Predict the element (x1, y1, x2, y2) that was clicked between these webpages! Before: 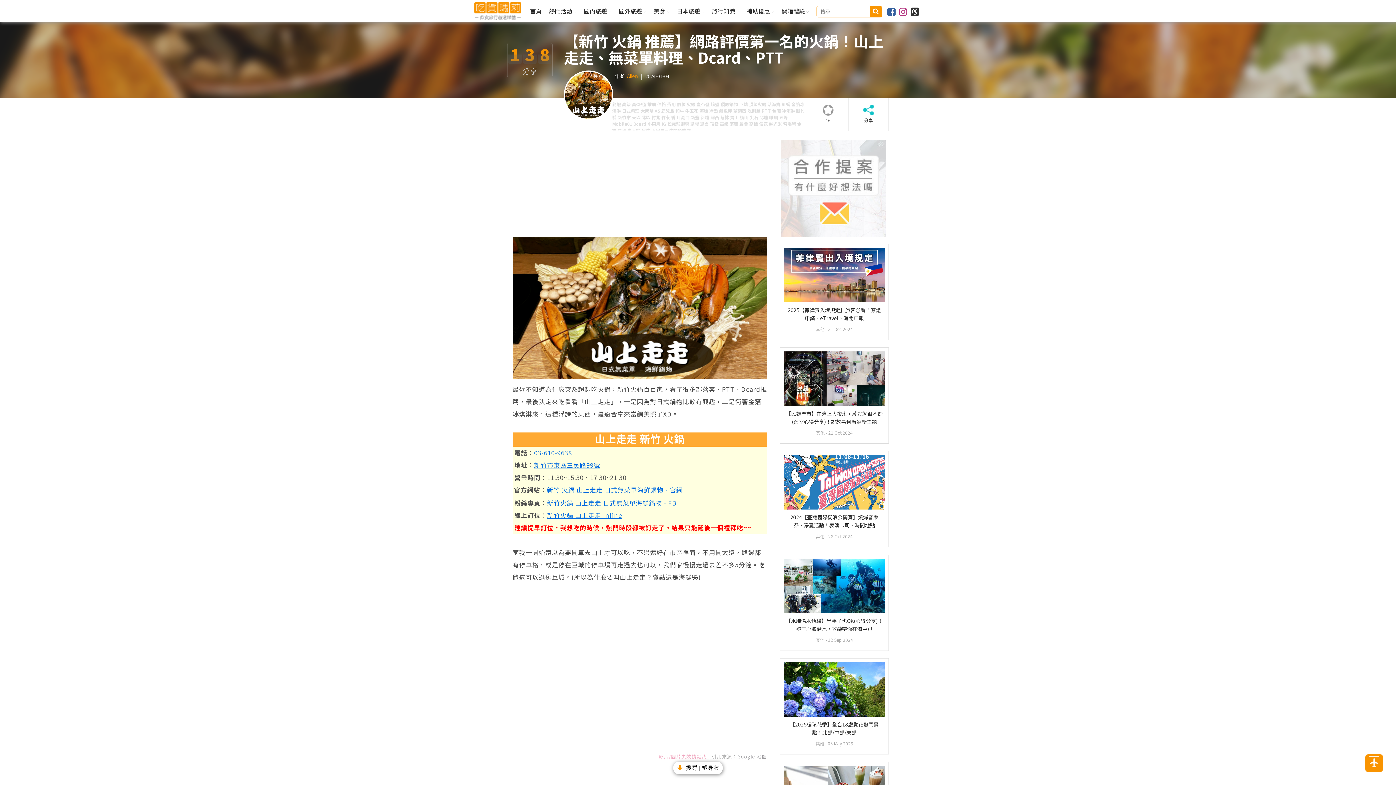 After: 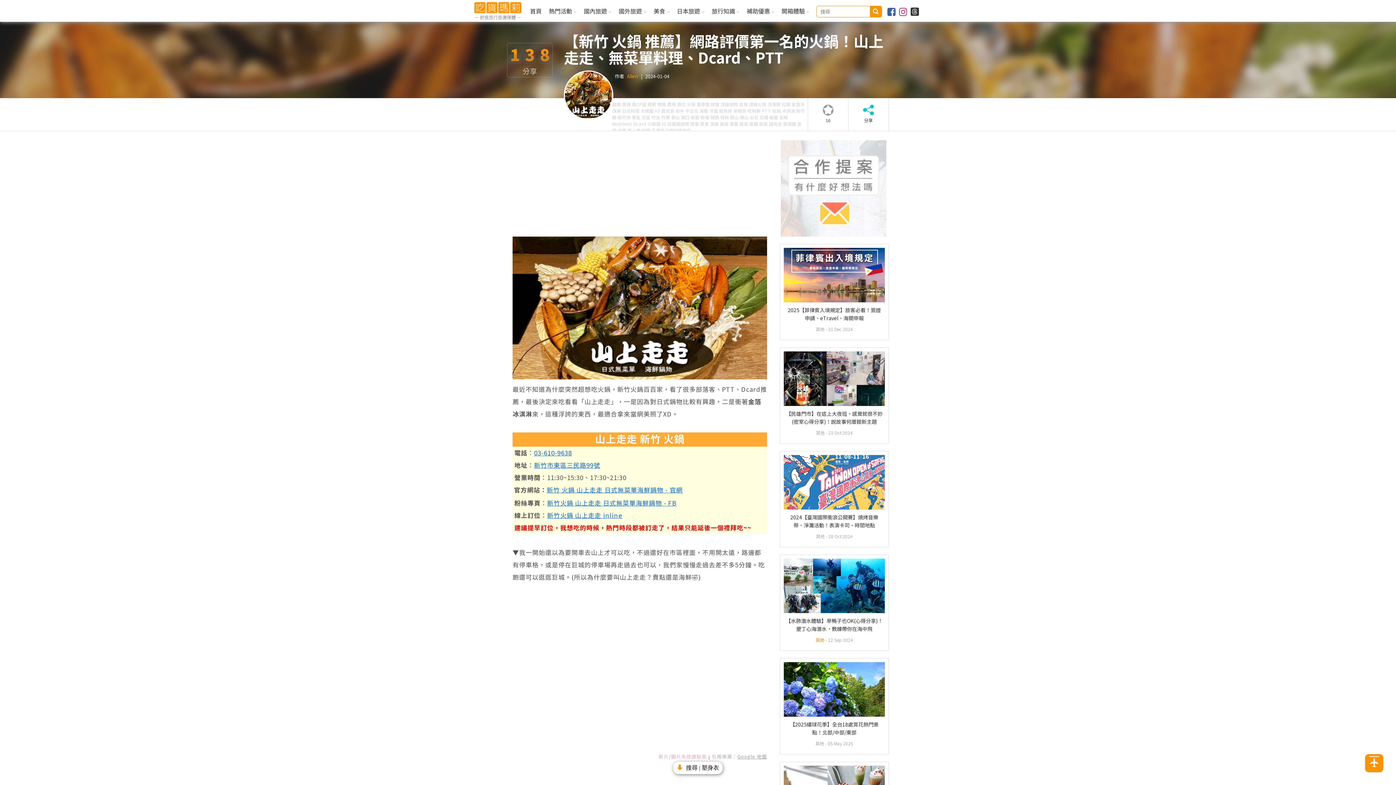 Action: label: 其他  bbox: (815, 637, 825, 643)